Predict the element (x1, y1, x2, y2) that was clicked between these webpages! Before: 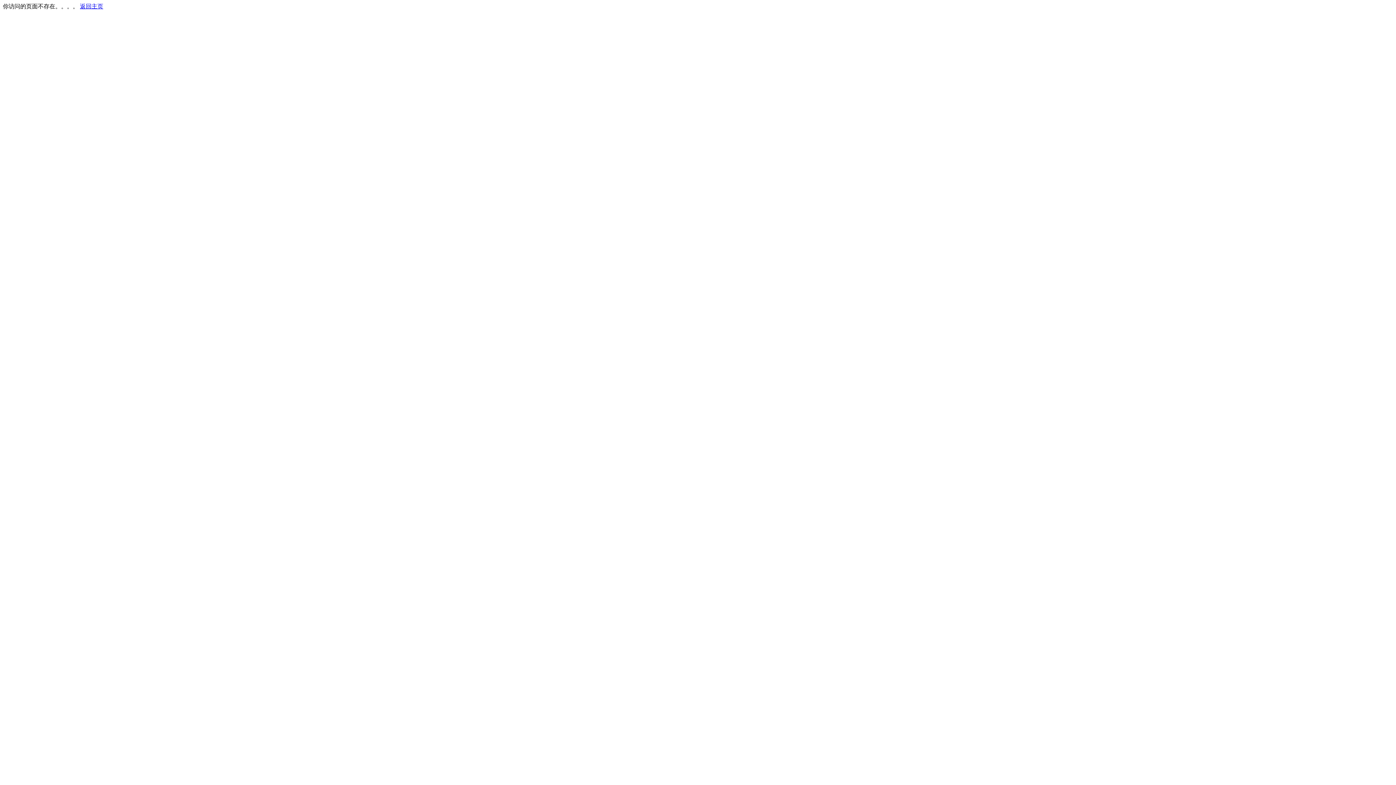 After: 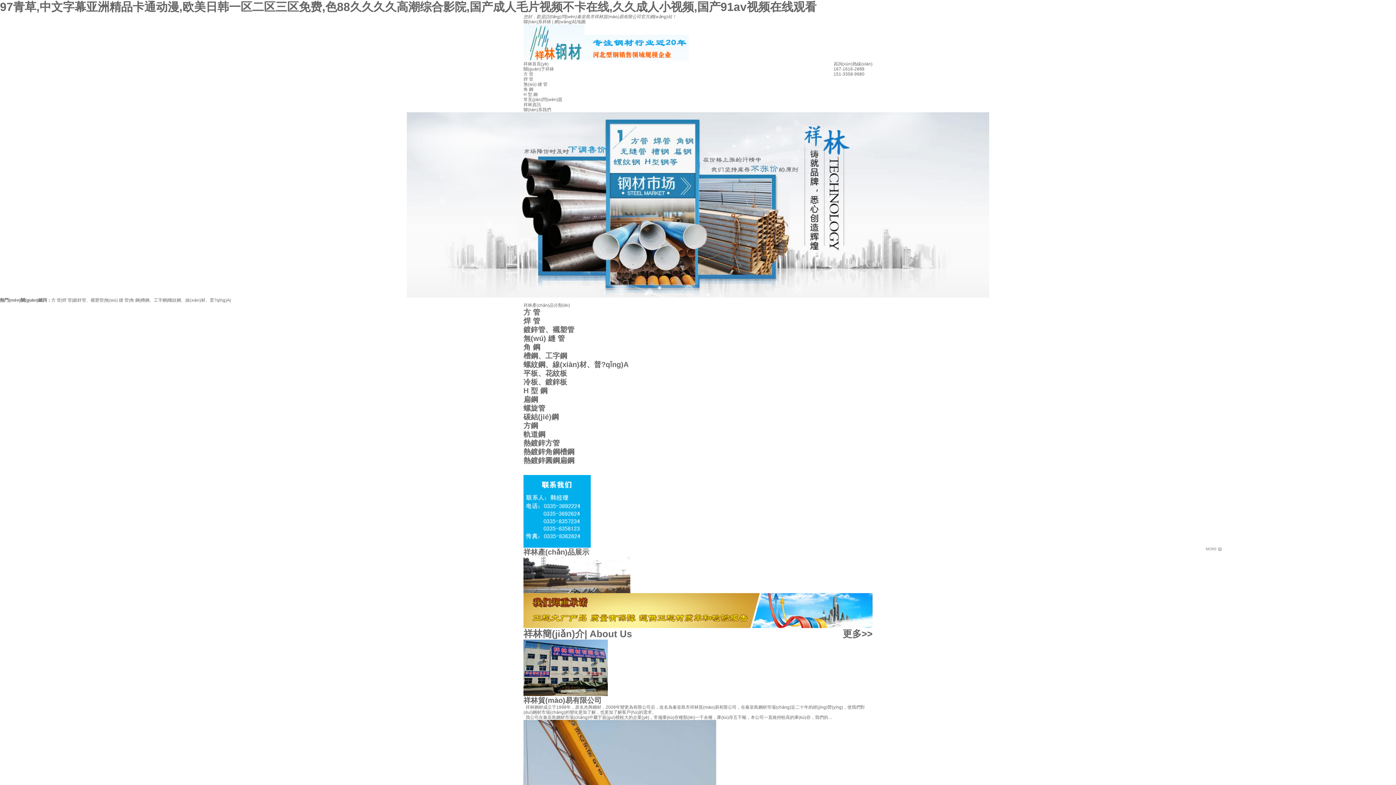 Action: label: 返回主页 bbox: (80, 3, 103, 9)